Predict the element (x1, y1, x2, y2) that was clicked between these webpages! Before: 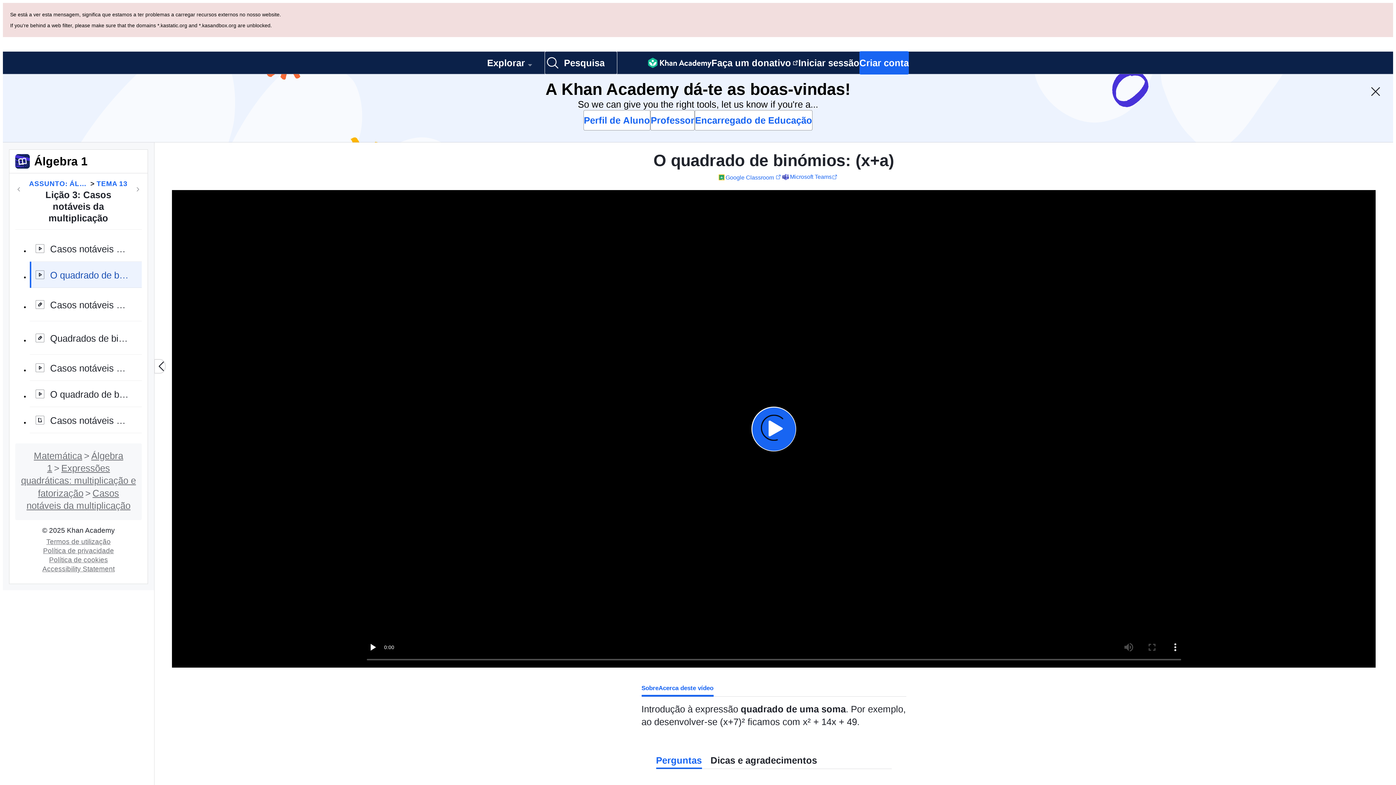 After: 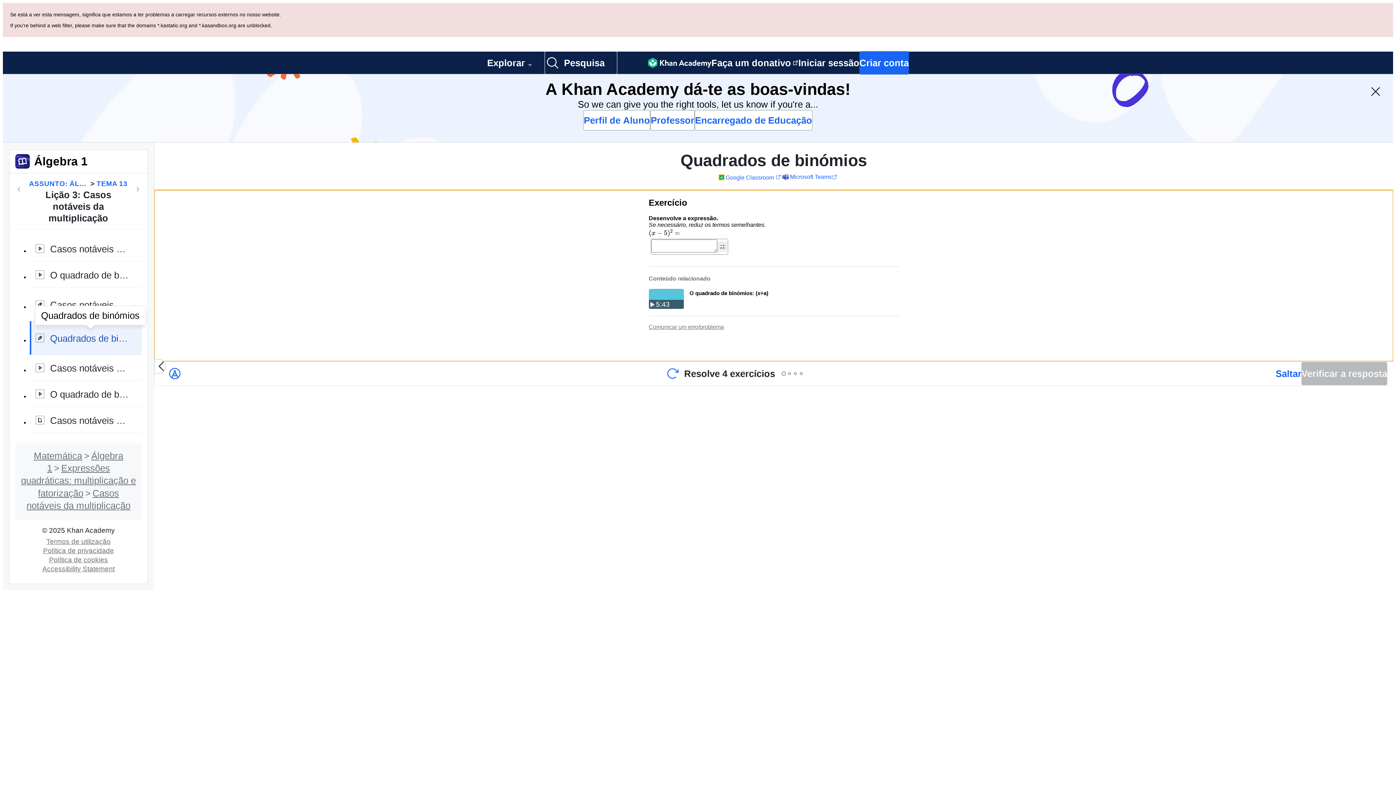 Action: bbox: (29, 253, 141, 286) label: Quadrados de binómios